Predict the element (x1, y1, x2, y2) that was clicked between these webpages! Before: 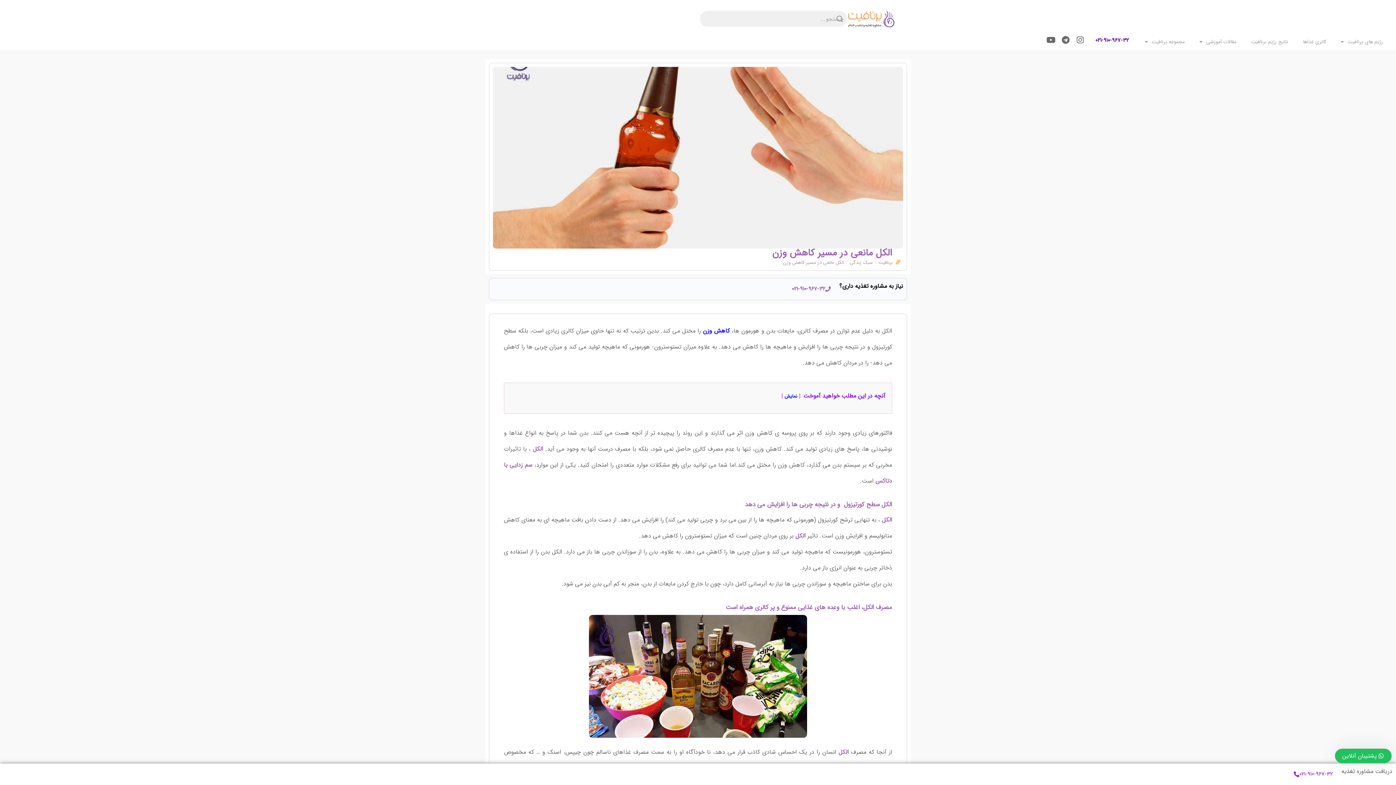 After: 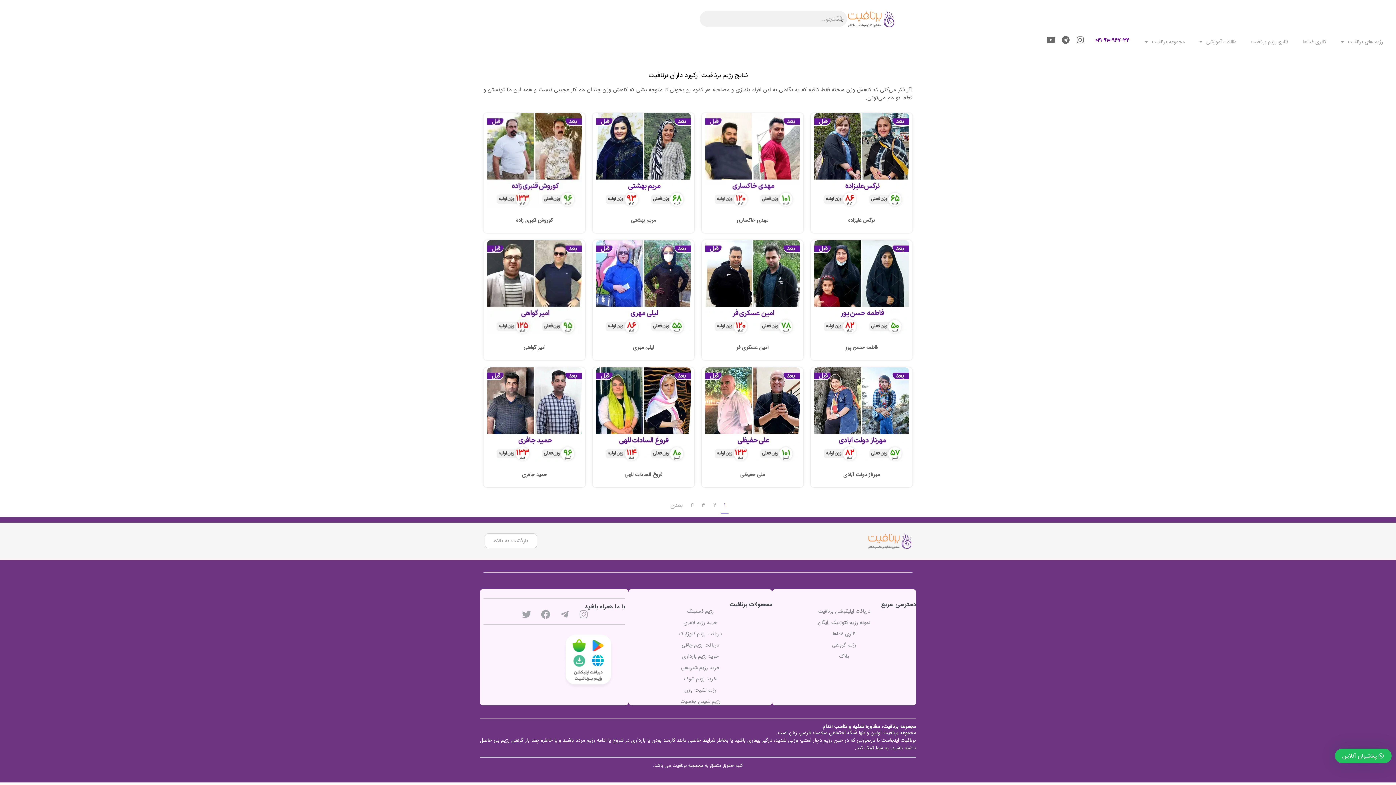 Action: bbox: (1244, 33, 1296, 50) label: نتایج رژیم برنافیت